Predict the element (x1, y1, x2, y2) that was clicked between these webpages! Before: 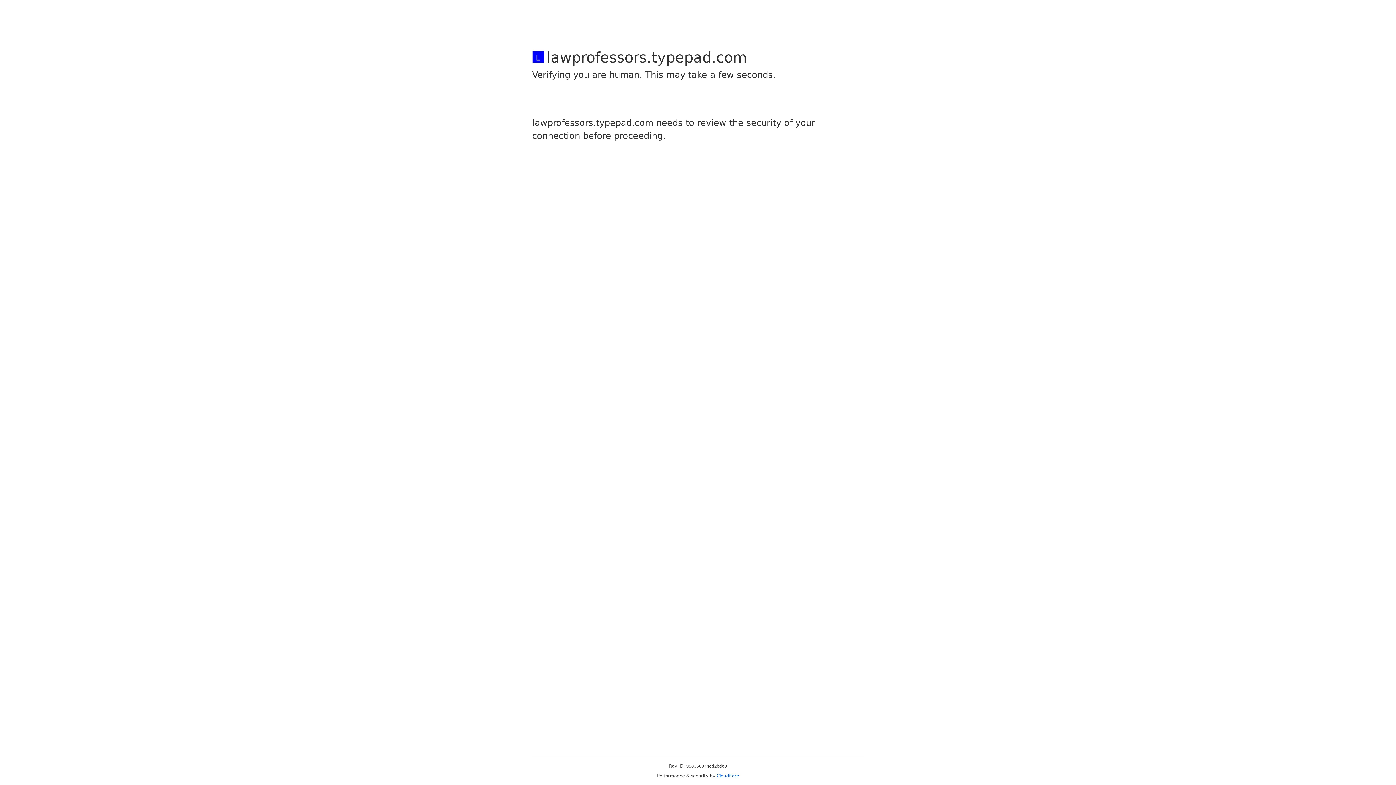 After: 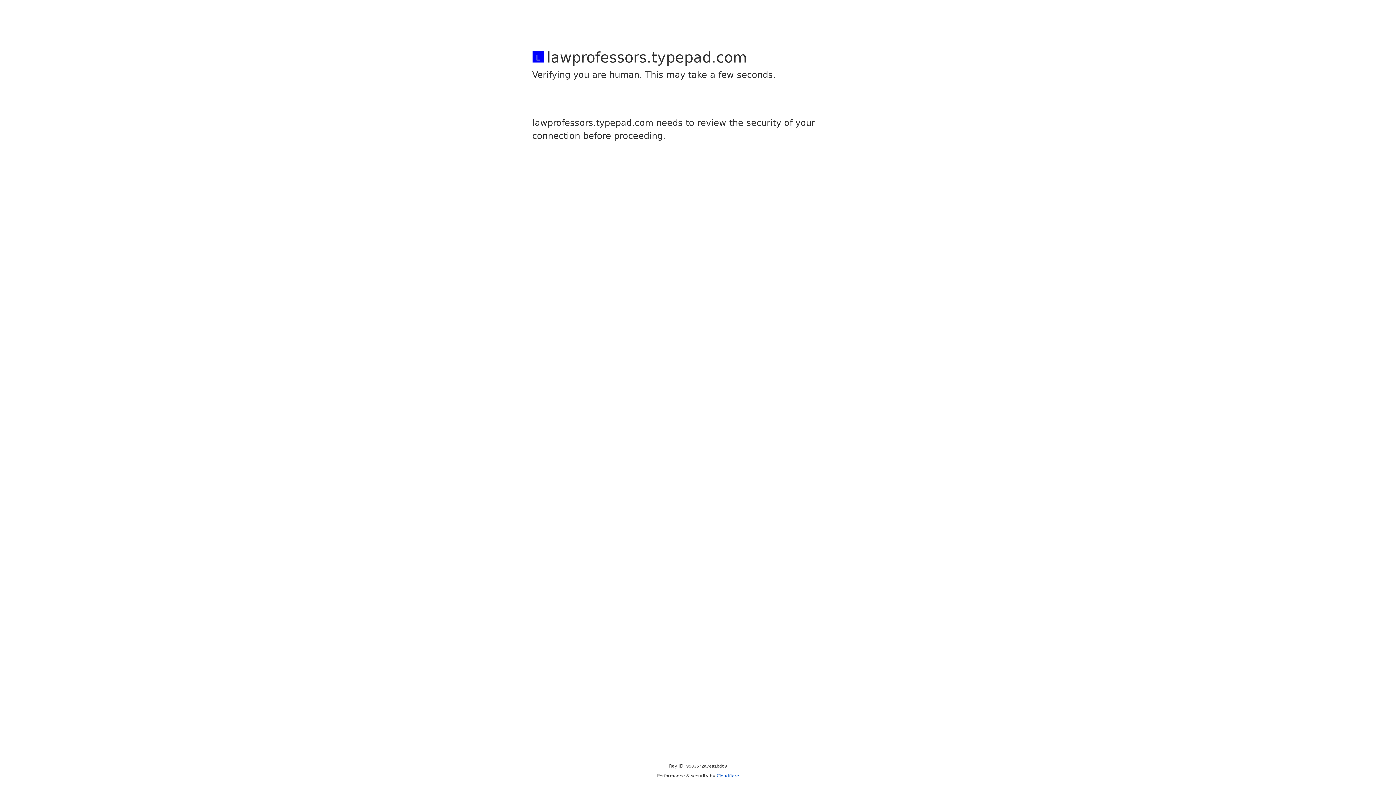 Action: label: Cloudflare bbox: (716, 773, 739, 778)